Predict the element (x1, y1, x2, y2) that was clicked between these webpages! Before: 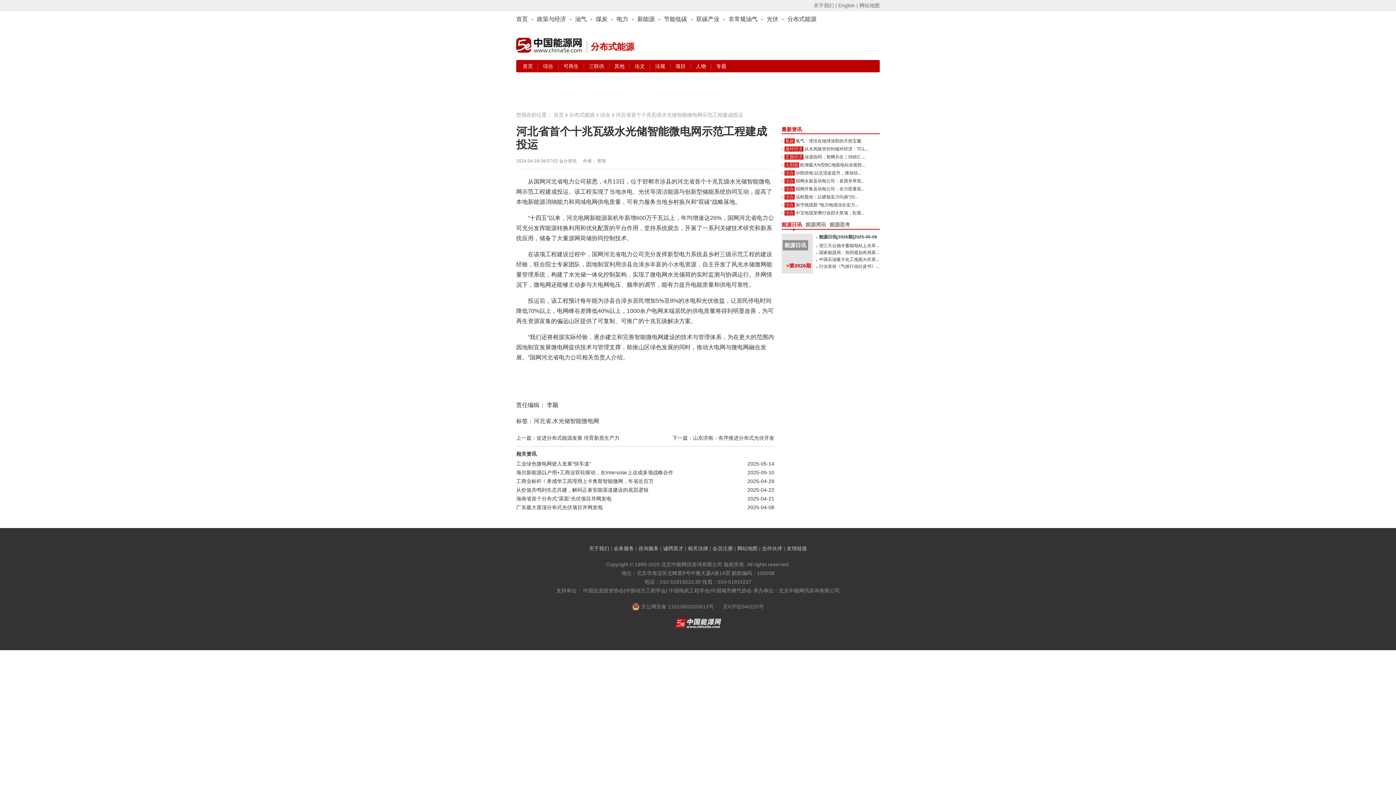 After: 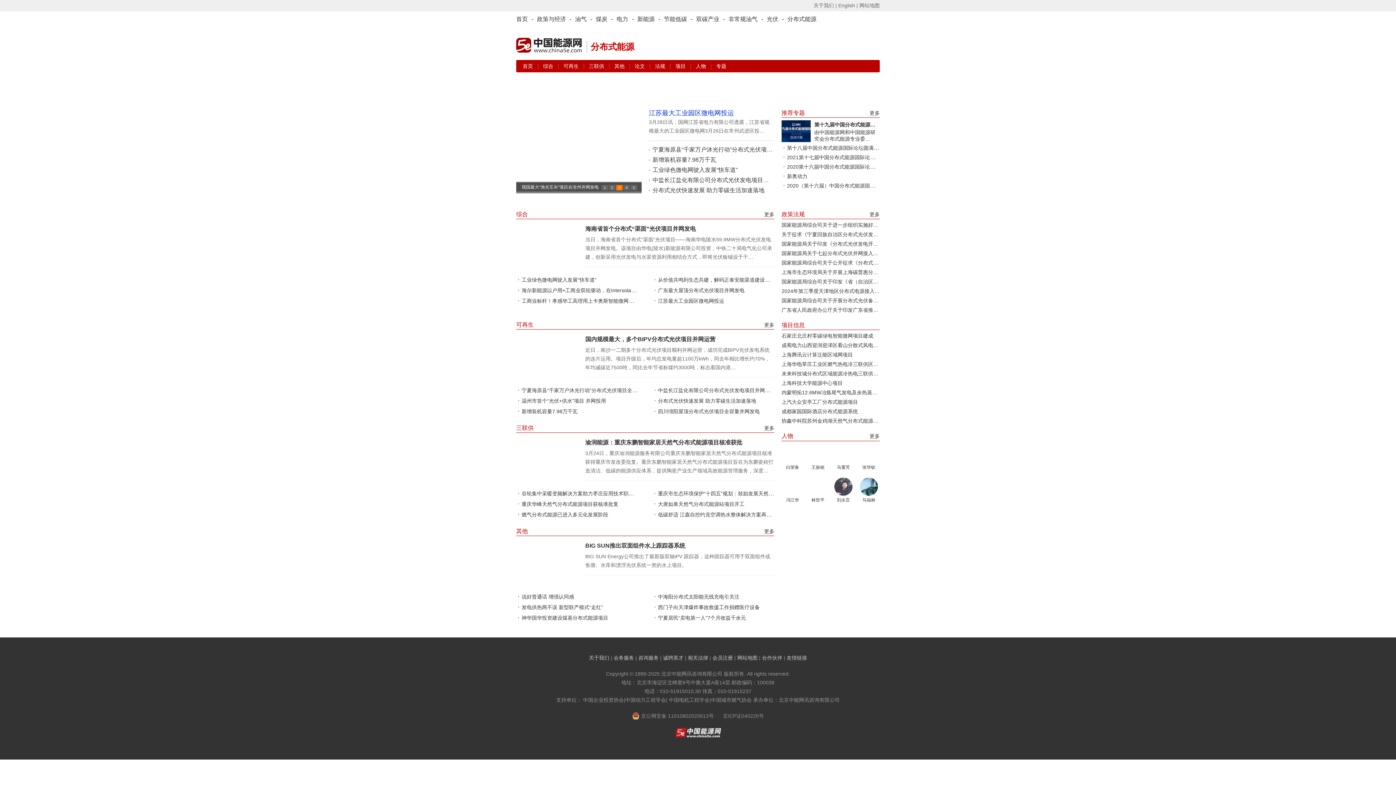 Action: label: 分布式能源 bbox: (569, 112, 594, 117)